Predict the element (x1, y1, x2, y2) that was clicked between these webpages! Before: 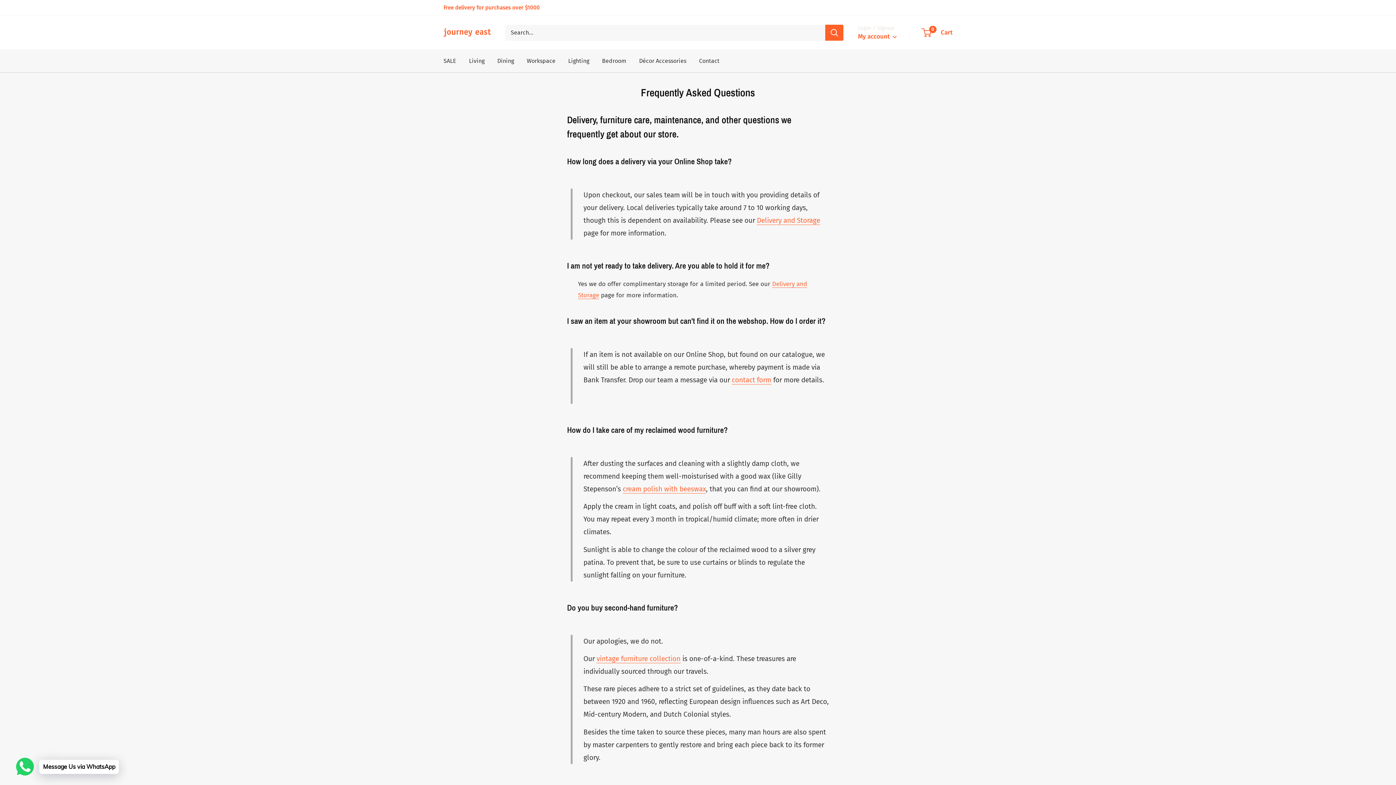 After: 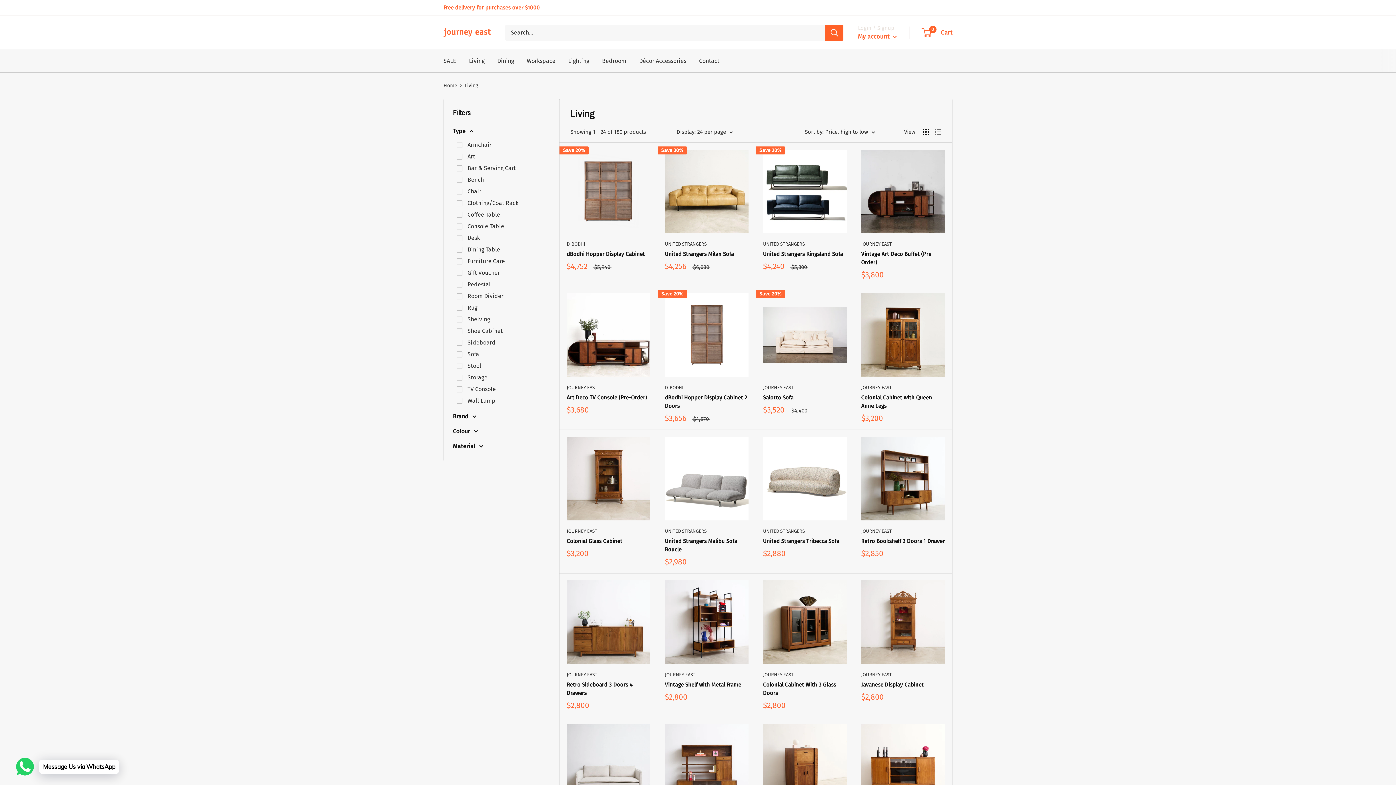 Action: label: Living bbox: (469, 55, 484, 66)